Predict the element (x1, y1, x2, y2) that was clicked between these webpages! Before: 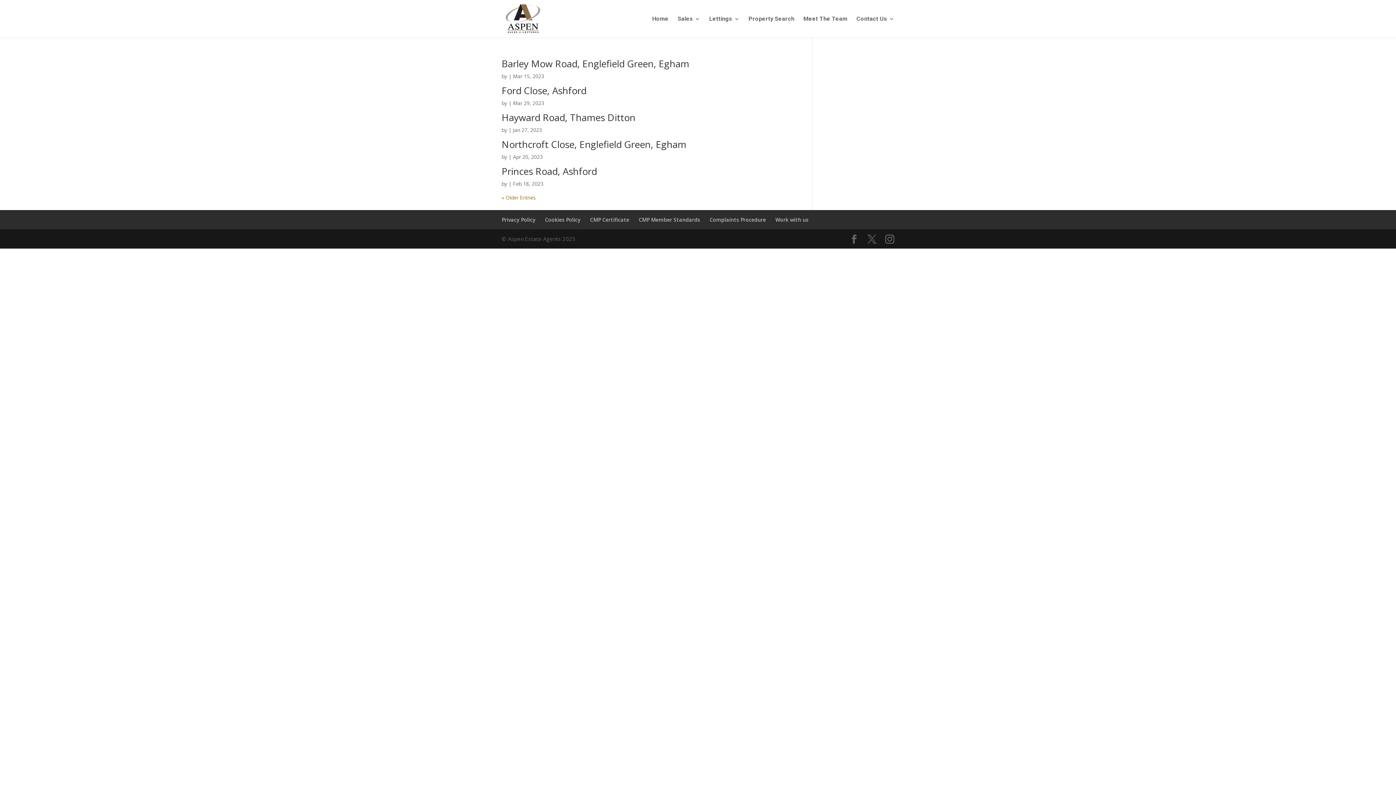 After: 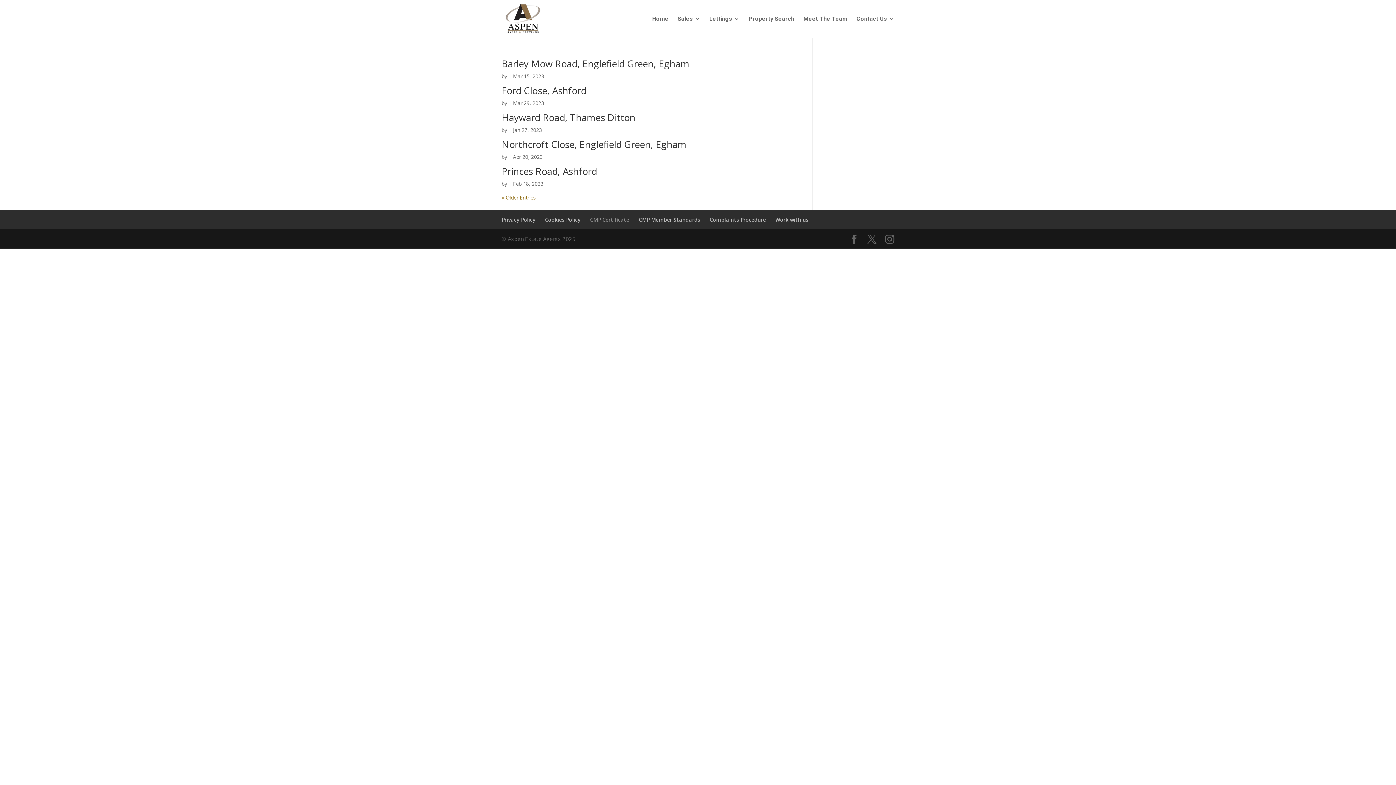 Action: label: CMP Certificate bbox: (590, 216, 629, 223)